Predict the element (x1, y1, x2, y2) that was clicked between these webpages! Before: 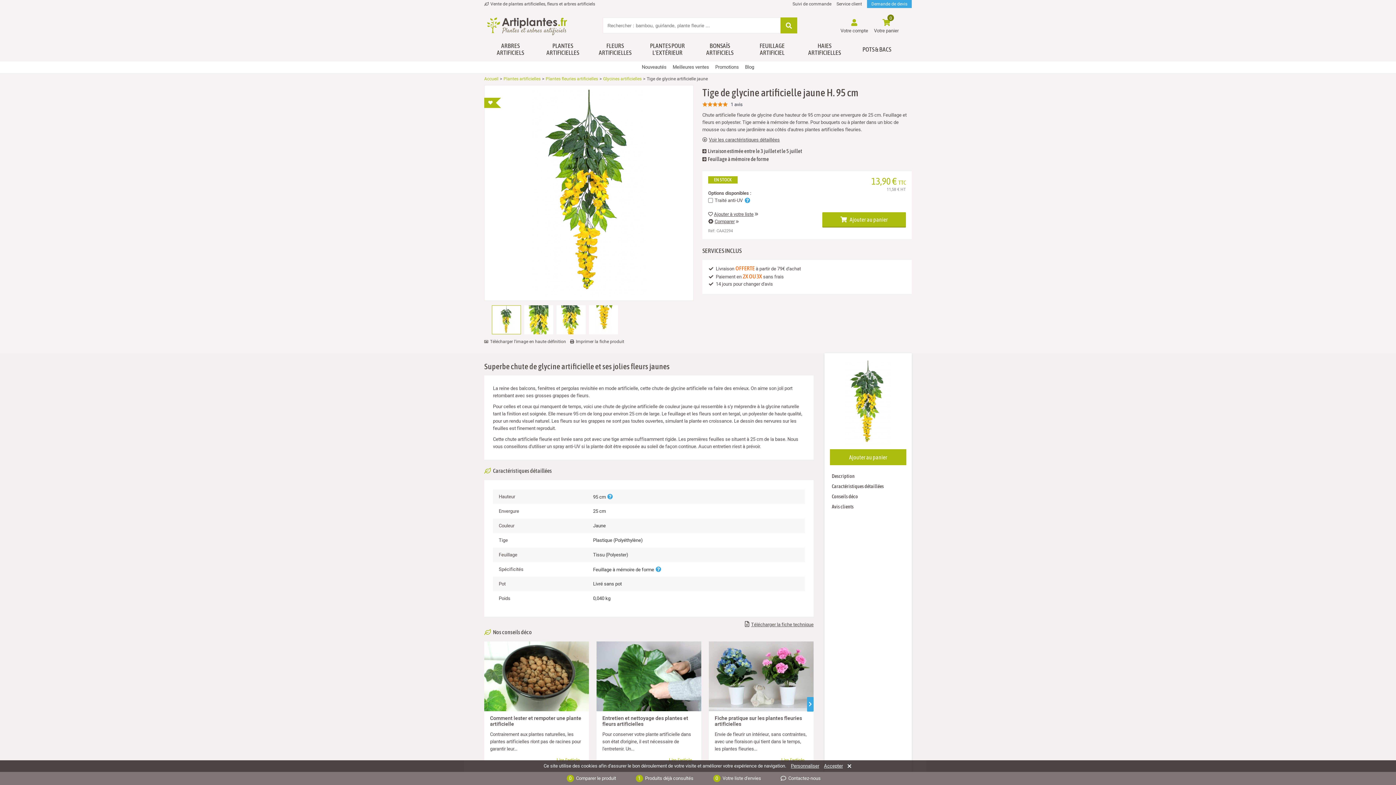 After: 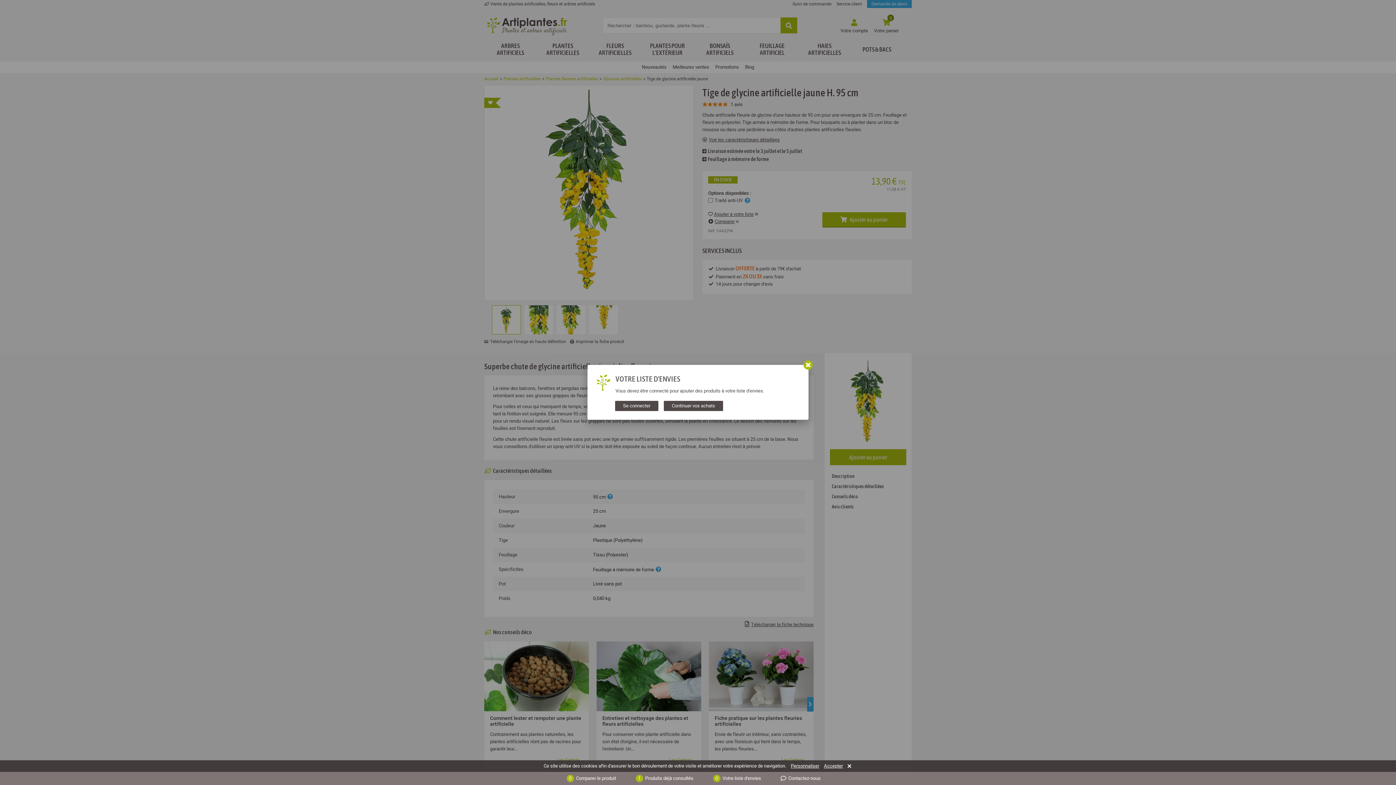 Action: bbox: (708, 210, 758, 217) label:  Ajouter à votre liste 